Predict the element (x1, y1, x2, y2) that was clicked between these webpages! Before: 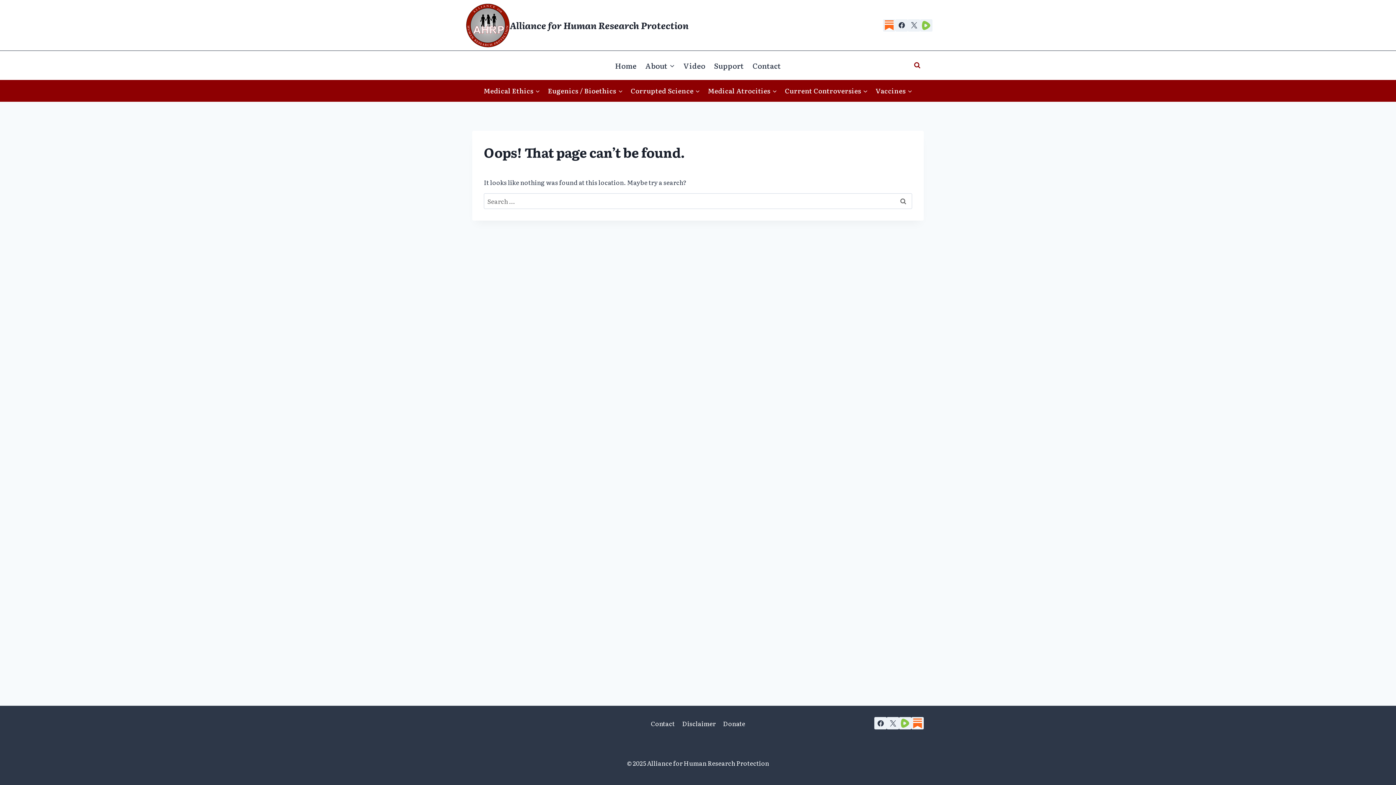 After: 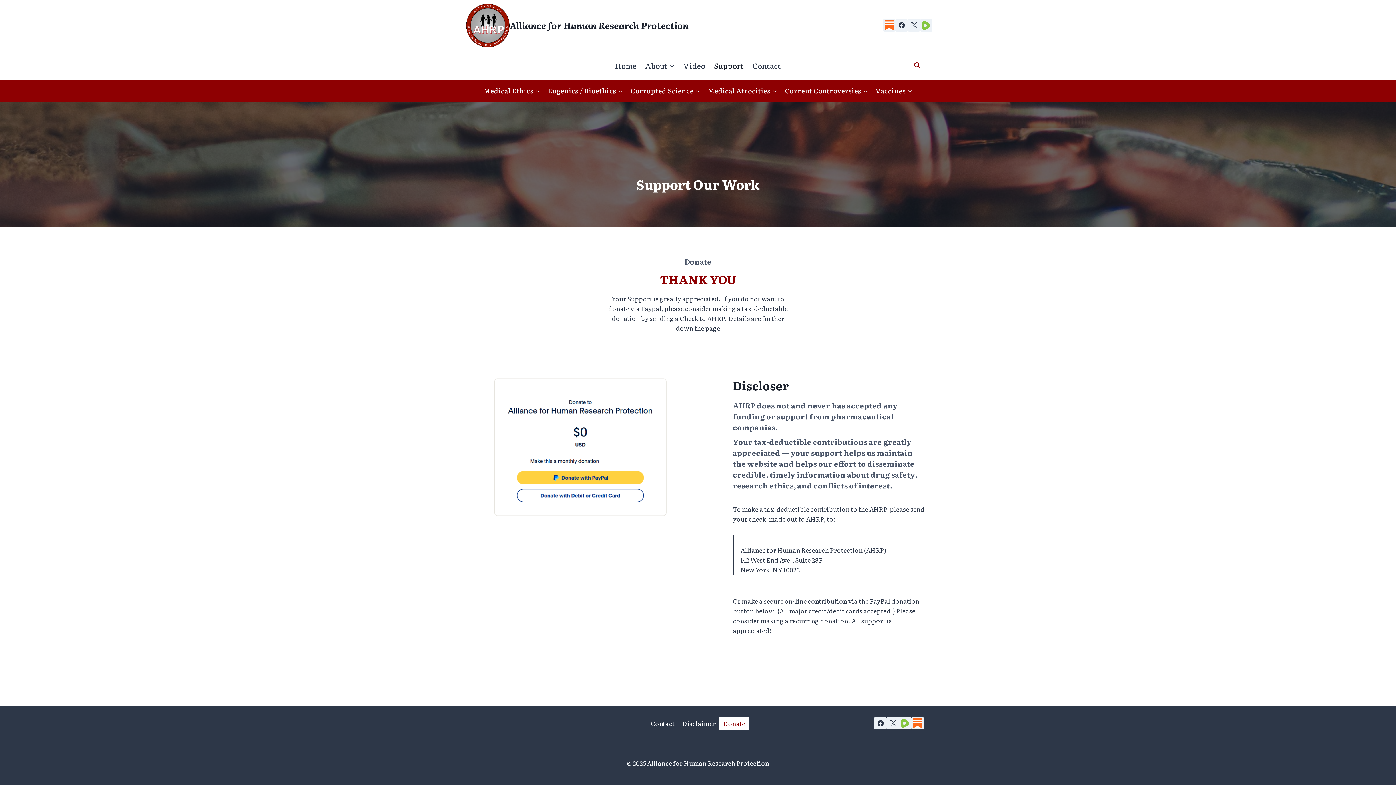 Action: label: Donate bbox: (719, 717, 749, 730)